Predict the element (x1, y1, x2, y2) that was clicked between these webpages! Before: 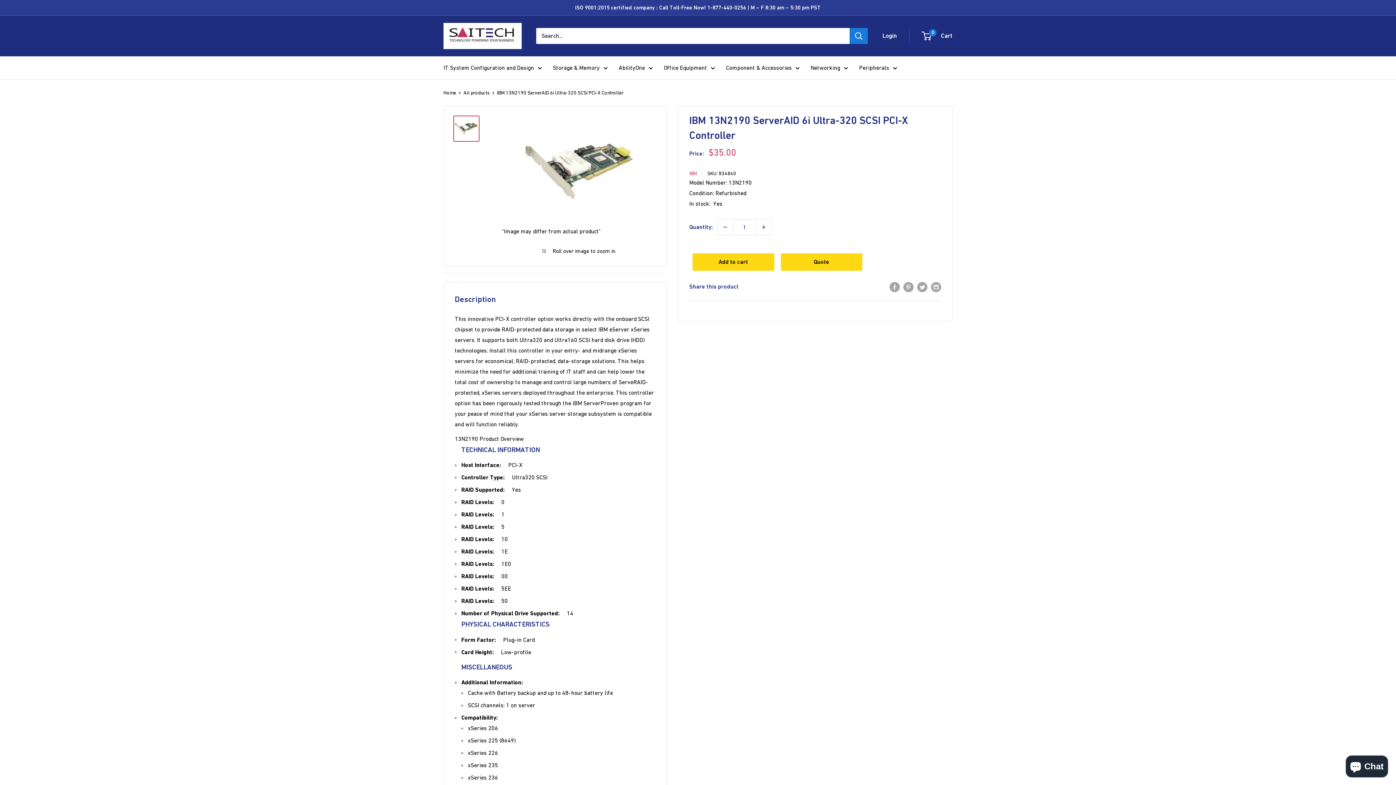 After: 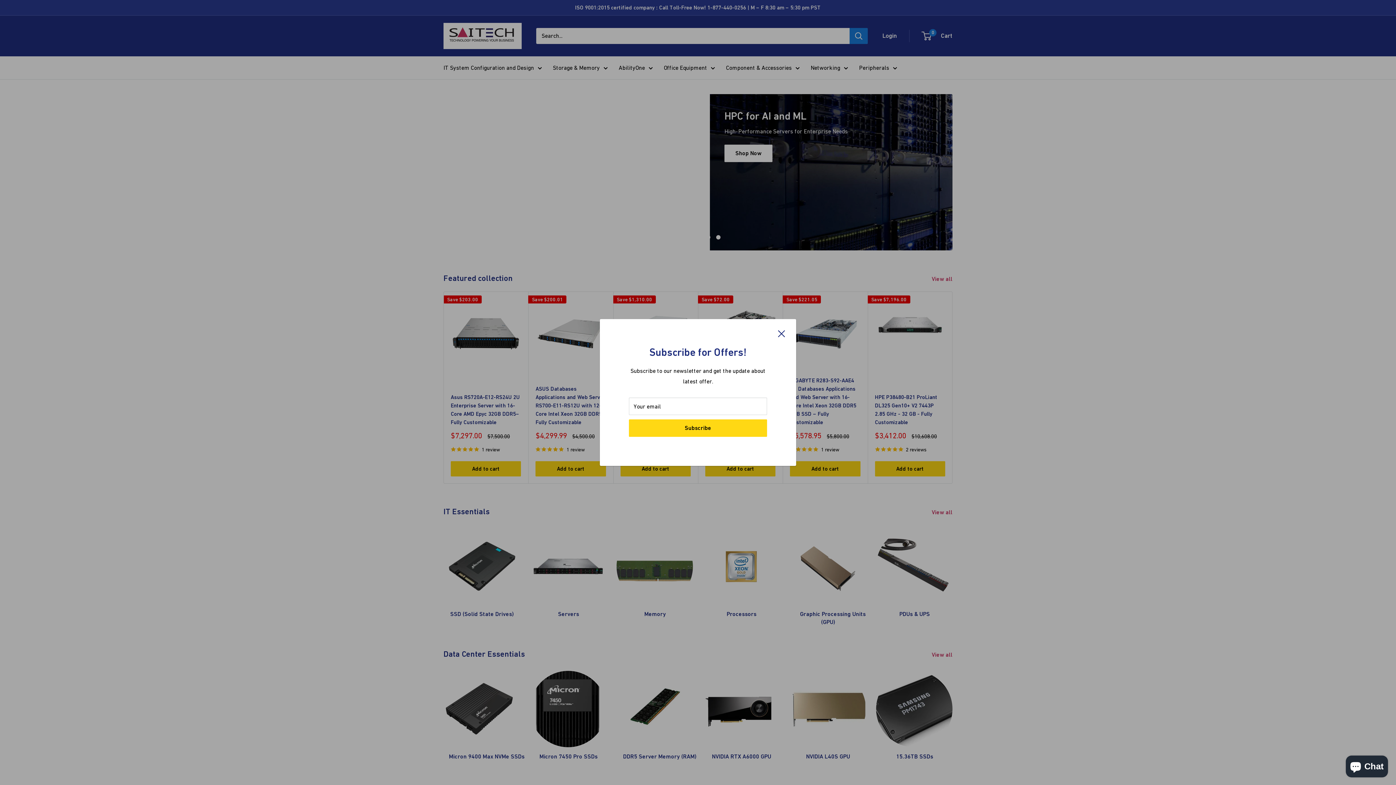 Action: bbox: (443, 22, 521, 48) label: Saitech Inc